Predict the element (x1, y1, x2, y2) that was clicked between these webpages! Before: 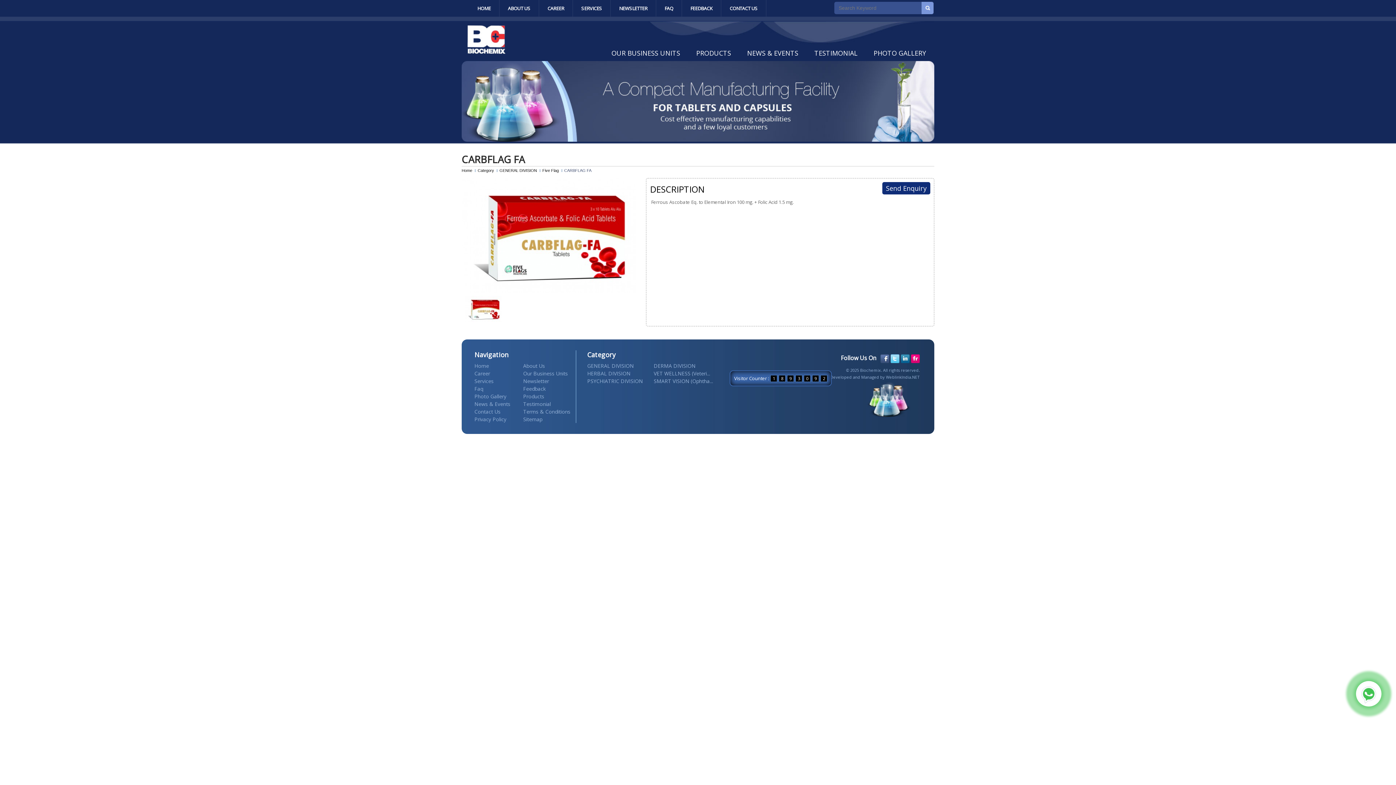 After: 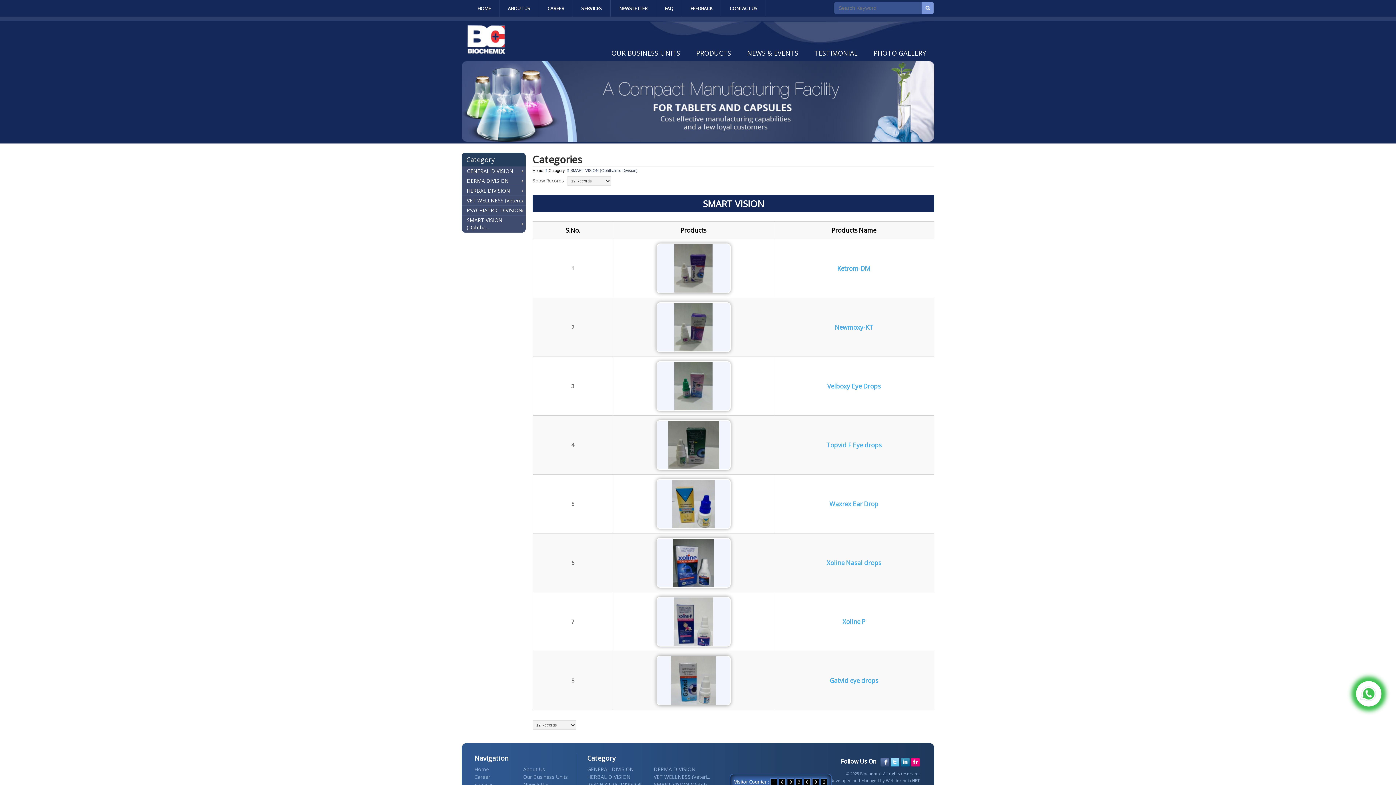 Action: bbox: (653, 377, 720, 385) label: SMART VISION (Ophtha...